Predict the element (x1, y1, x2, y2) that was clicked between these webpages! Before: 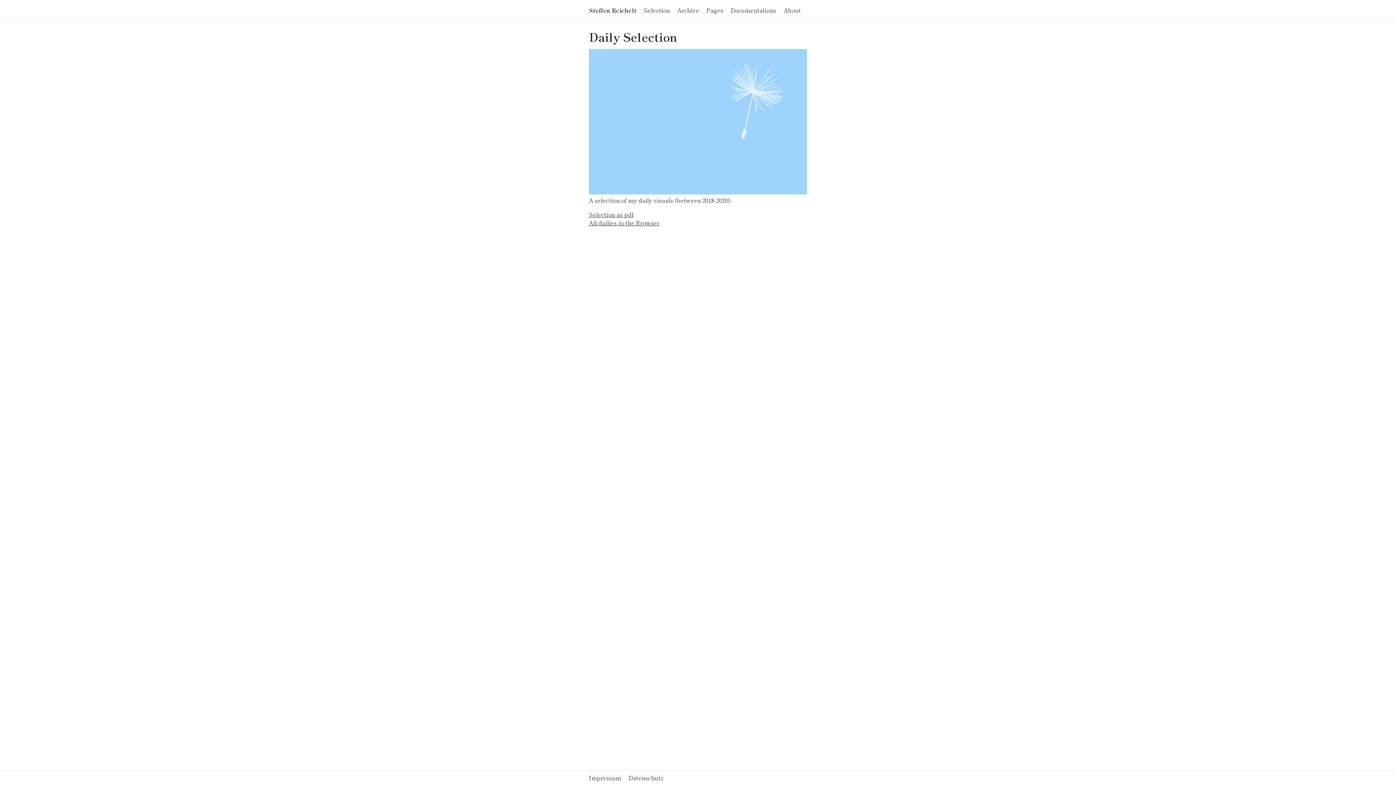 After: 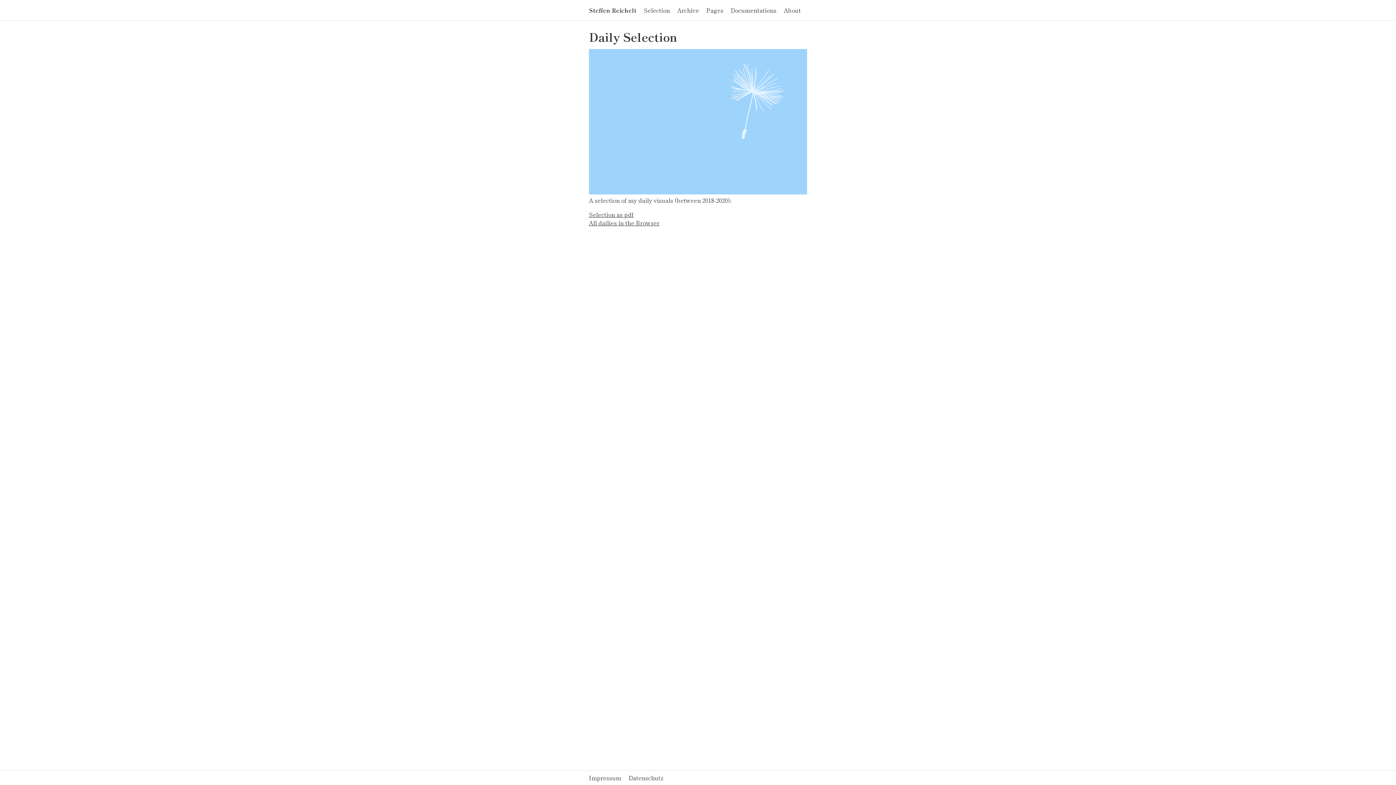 Action: bbox: (589, 218, 659, 227) label: All dailies in the Browser